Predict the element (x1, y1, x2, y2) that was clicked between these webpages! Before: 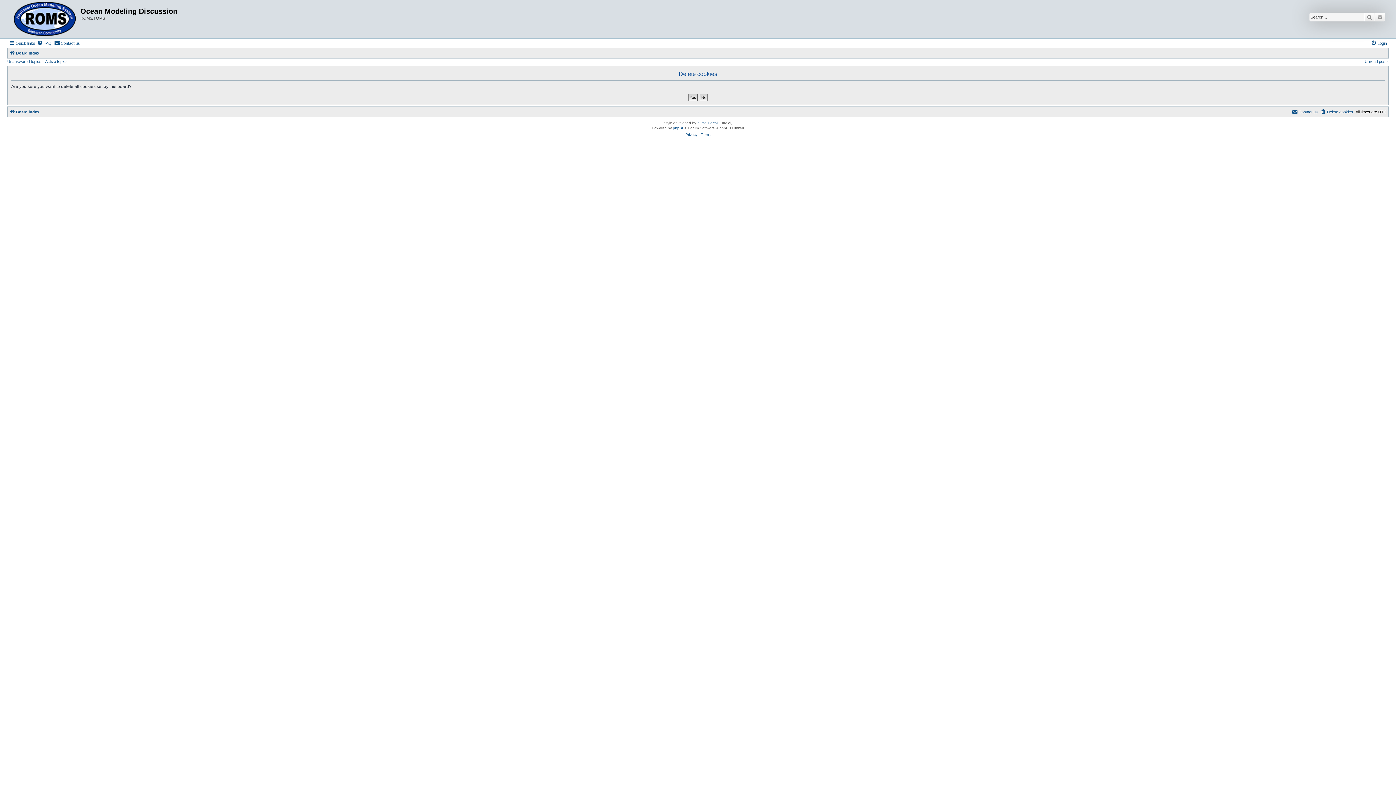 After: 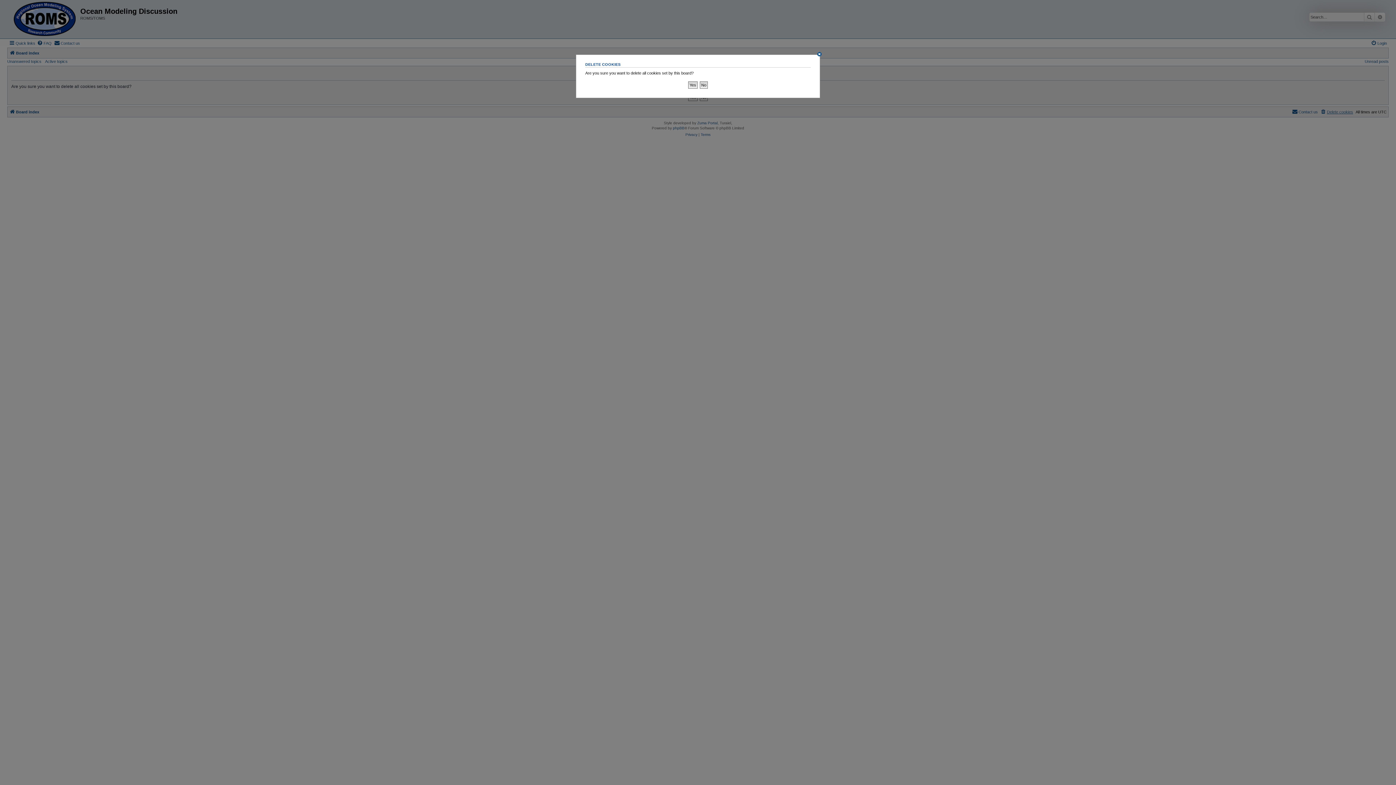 Action: label: Delete cookies bbox: (1320, 107, 1353, 116)